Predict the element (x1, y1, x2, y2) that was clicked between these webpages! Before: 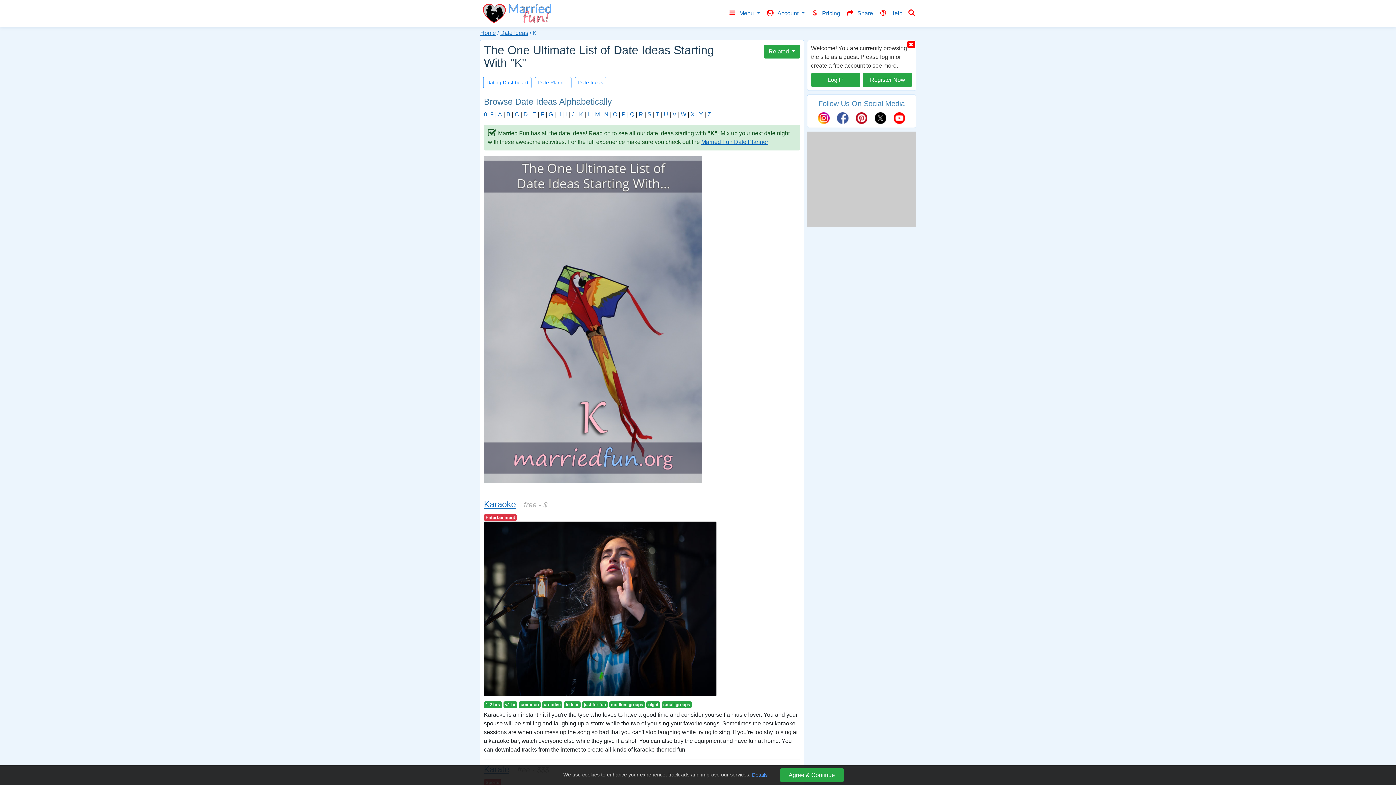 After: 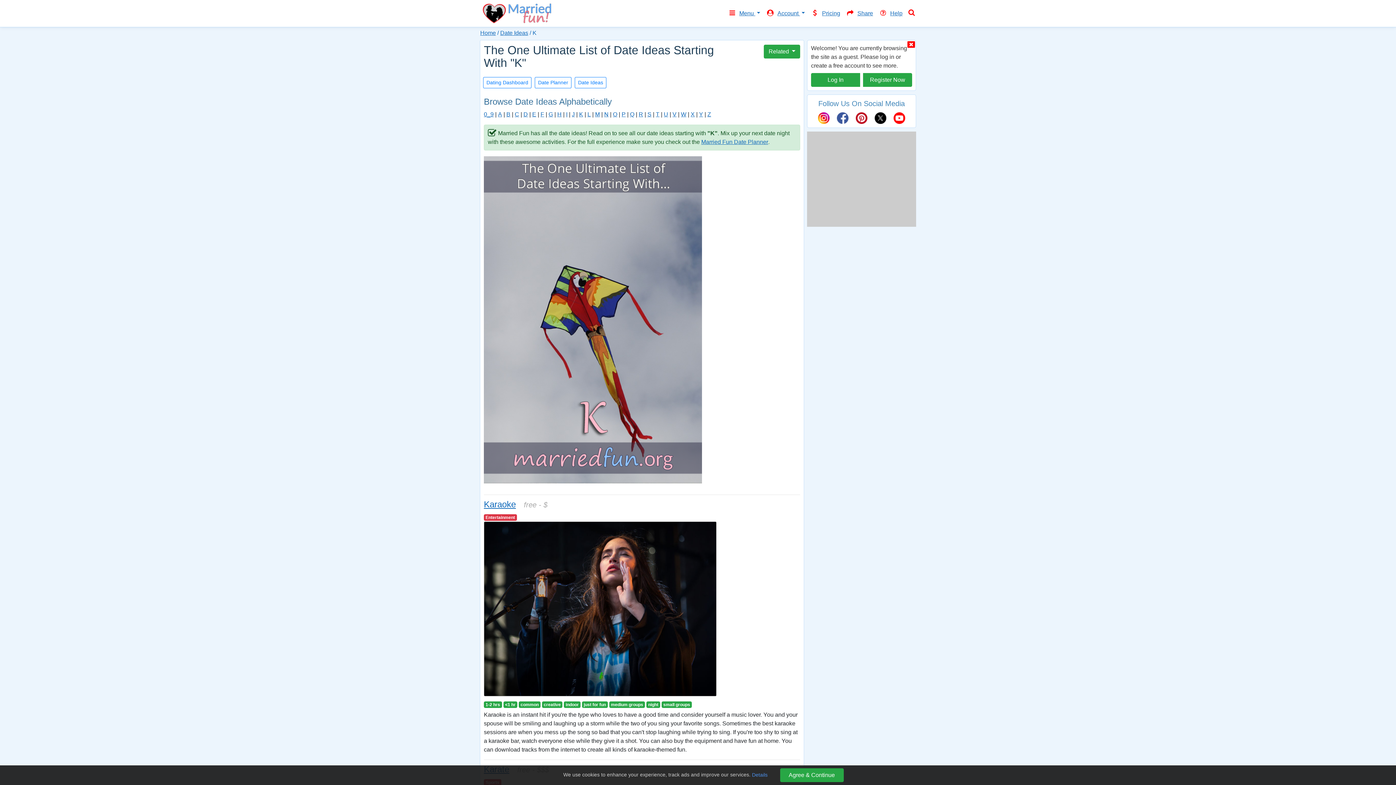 Action: bbox: (837, 114, 848, 120)